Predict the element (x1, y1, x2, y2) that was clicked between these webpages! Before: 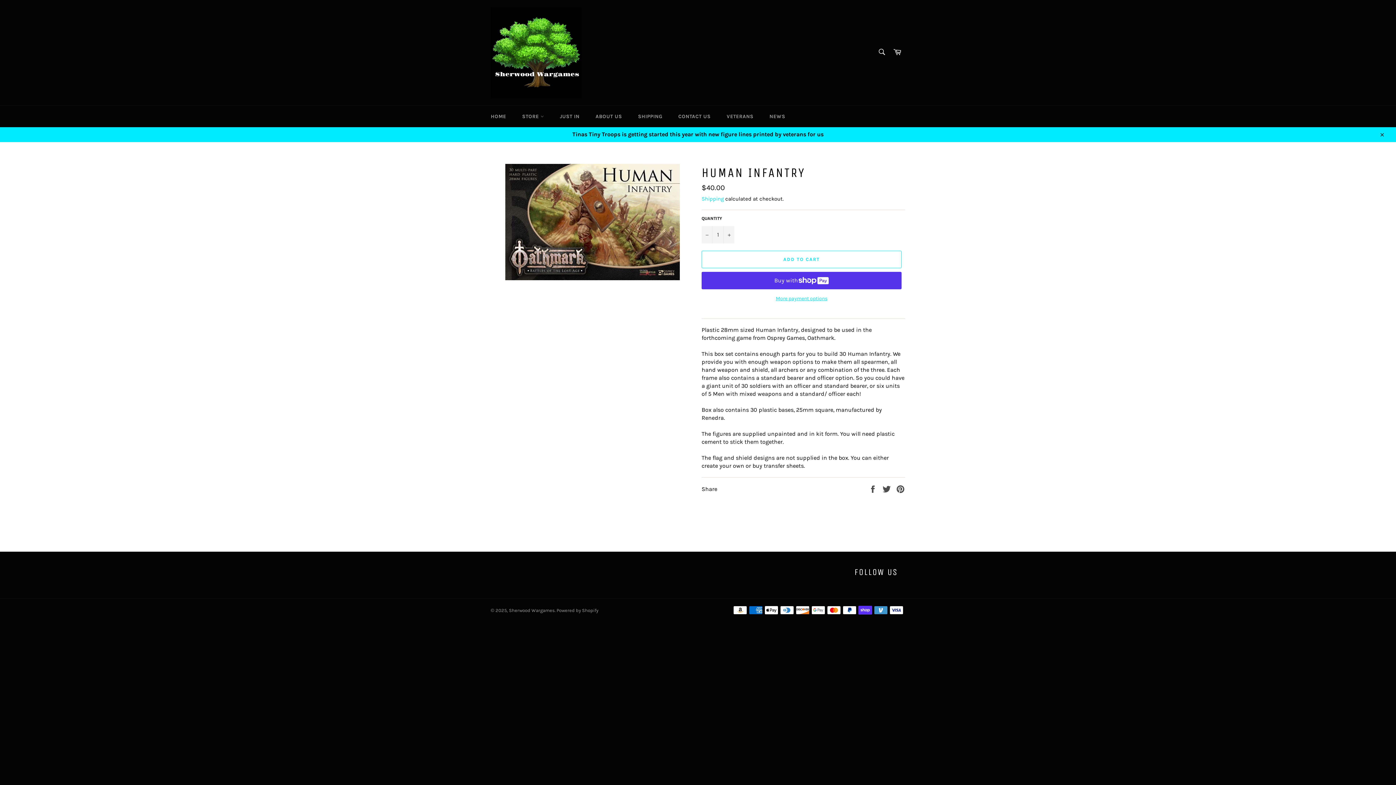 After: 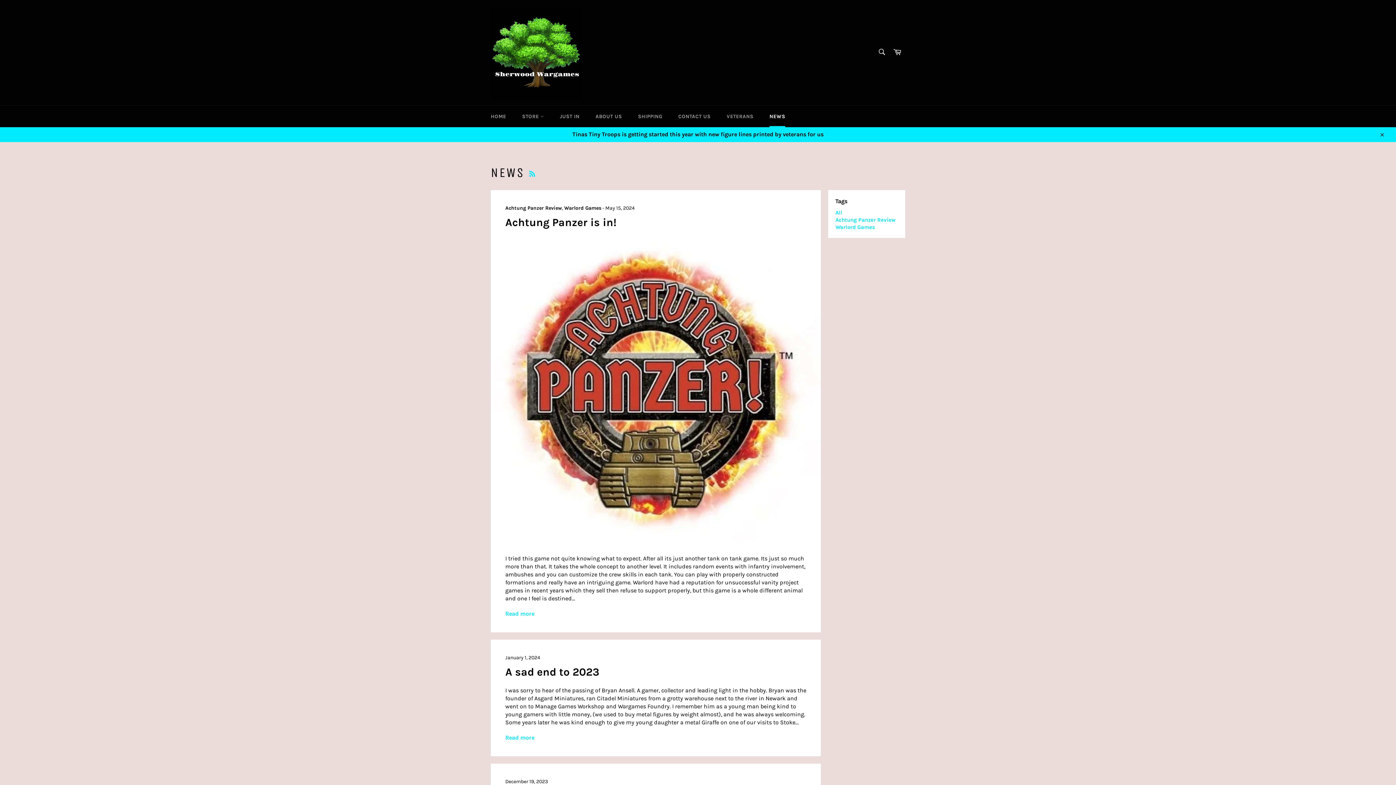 Action: label: NEWS bbox: (762, 105, 792, 127)